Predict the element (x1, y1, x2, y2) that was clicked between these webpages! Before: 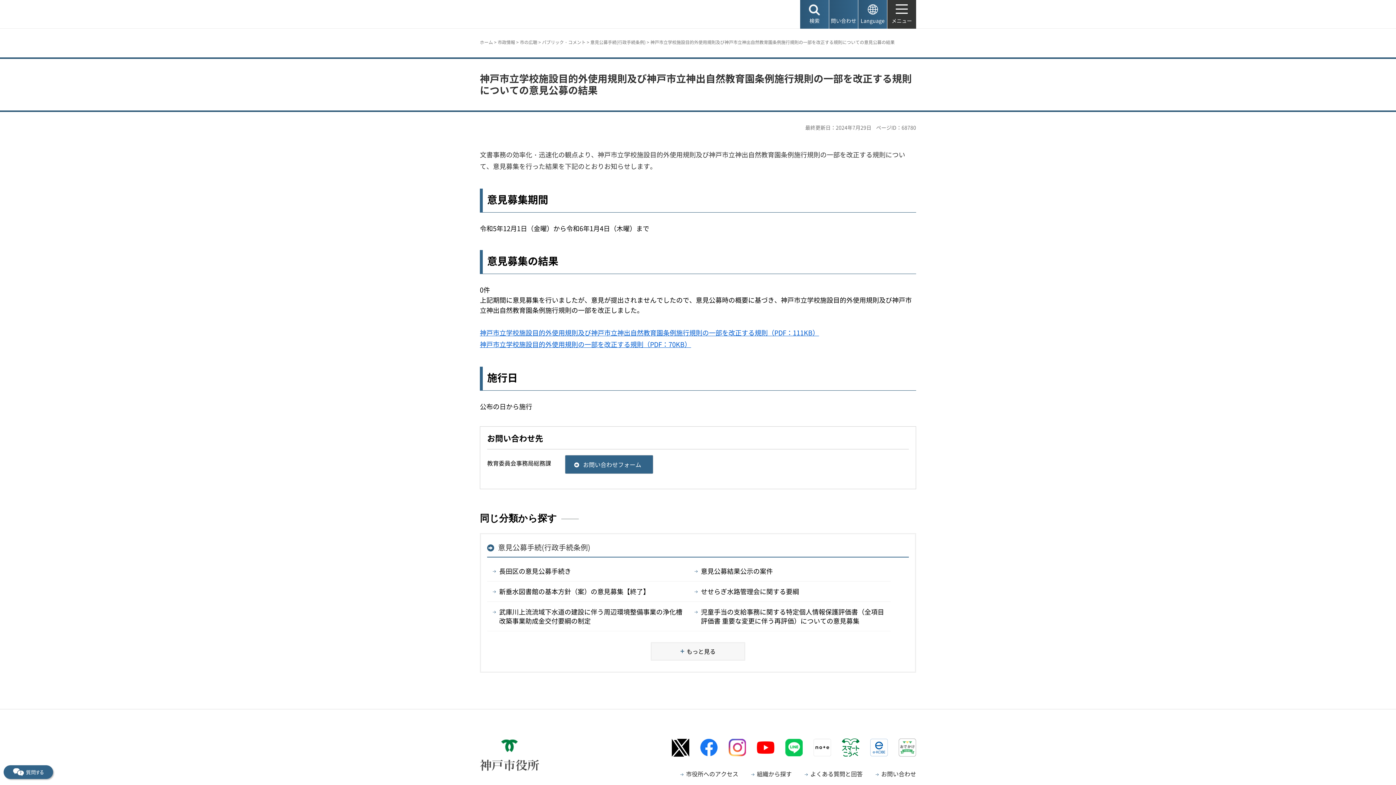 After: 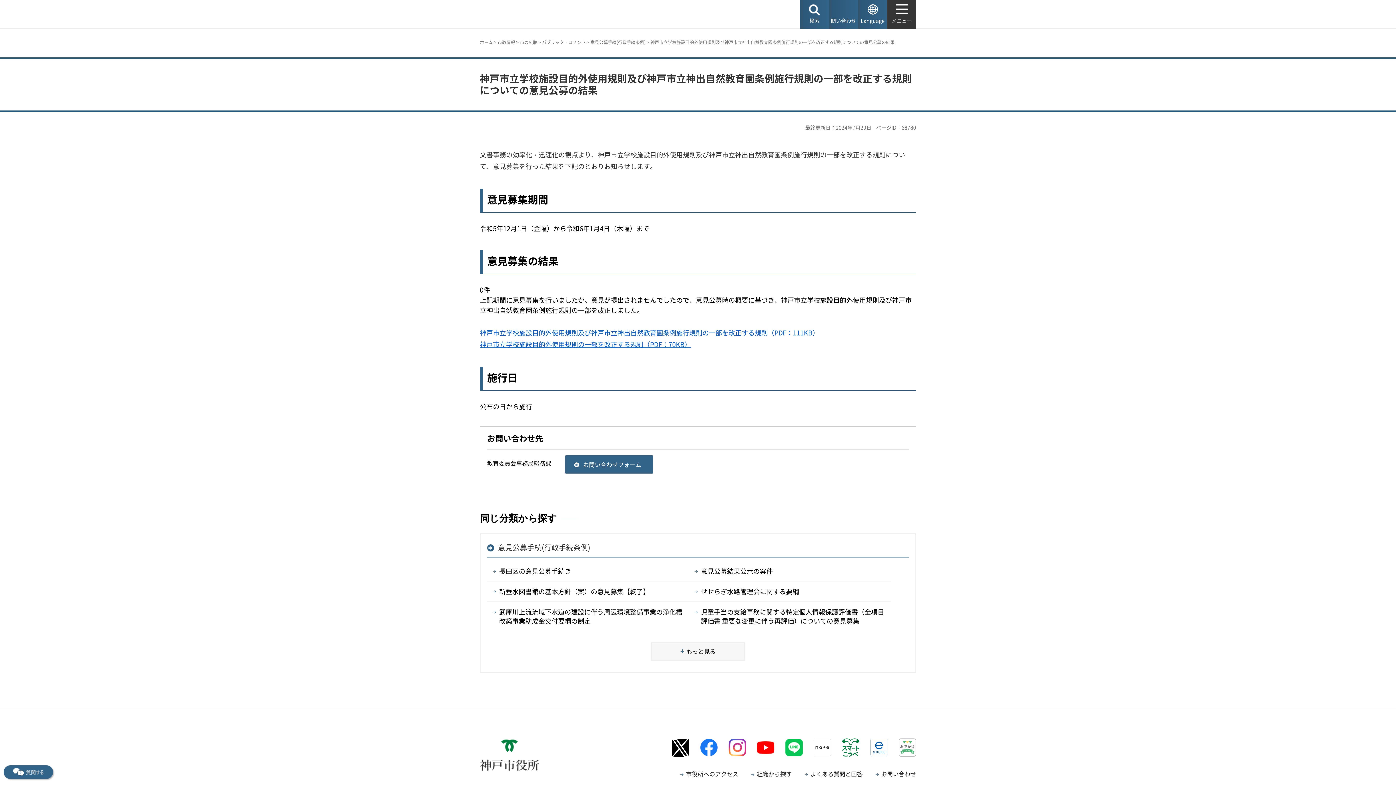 Action: label: 神戸市立学校施設目的外使用規則及び神戸市立神出自然教育園条例施行規則の一部を改正する規則（PDF：111KB） bbox: (480, 328, 819, 337)